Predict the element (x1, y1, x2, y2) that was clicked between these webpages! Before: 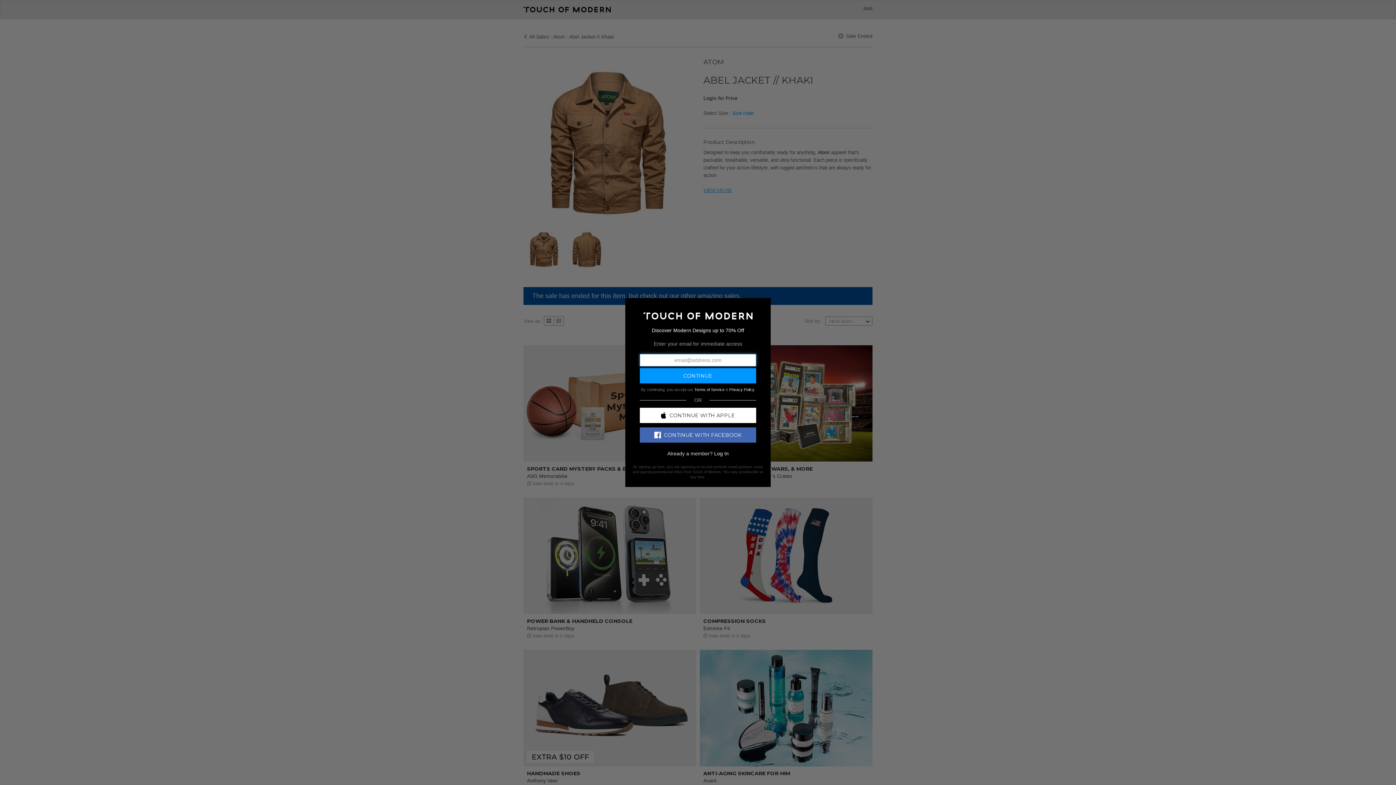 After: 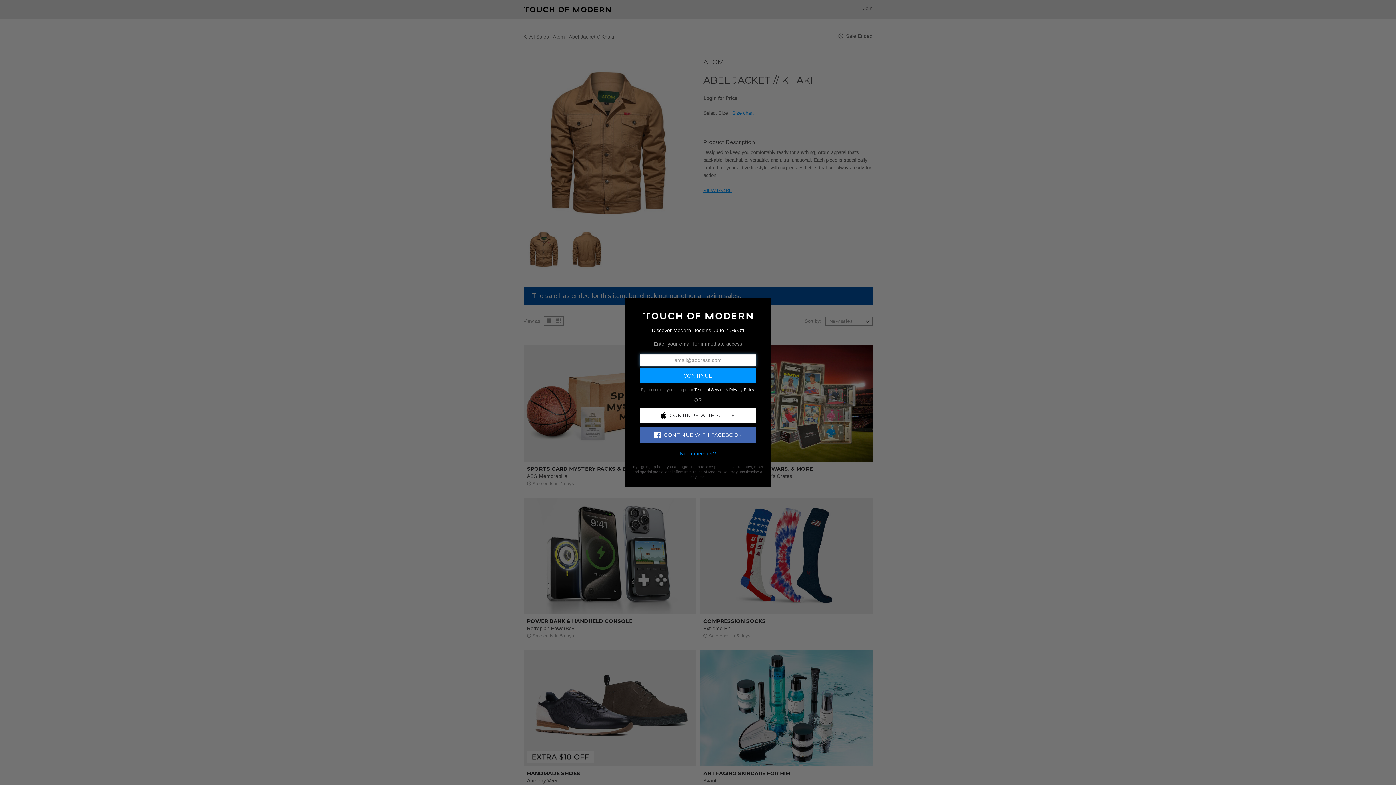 Action: bbox: (714, 450, 728, 456) label: Log In